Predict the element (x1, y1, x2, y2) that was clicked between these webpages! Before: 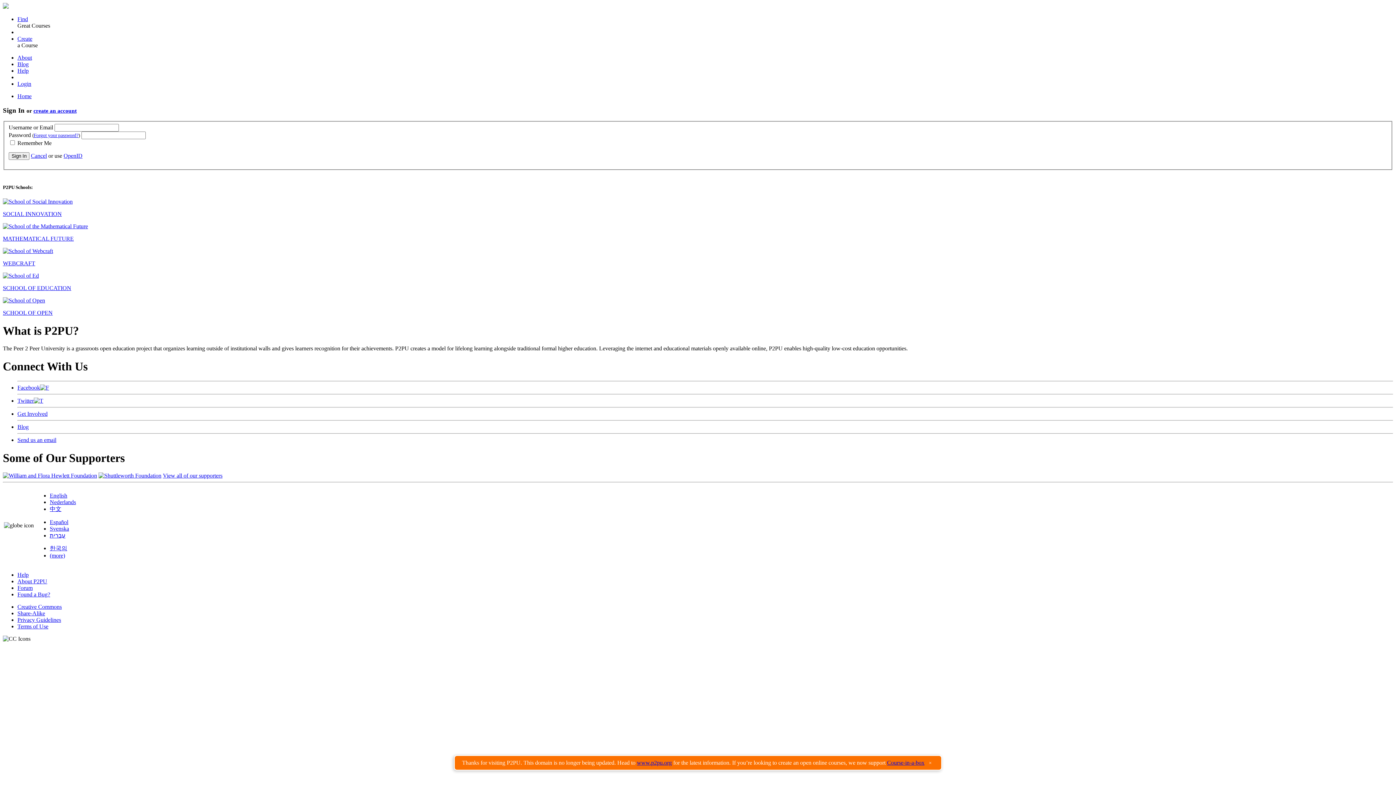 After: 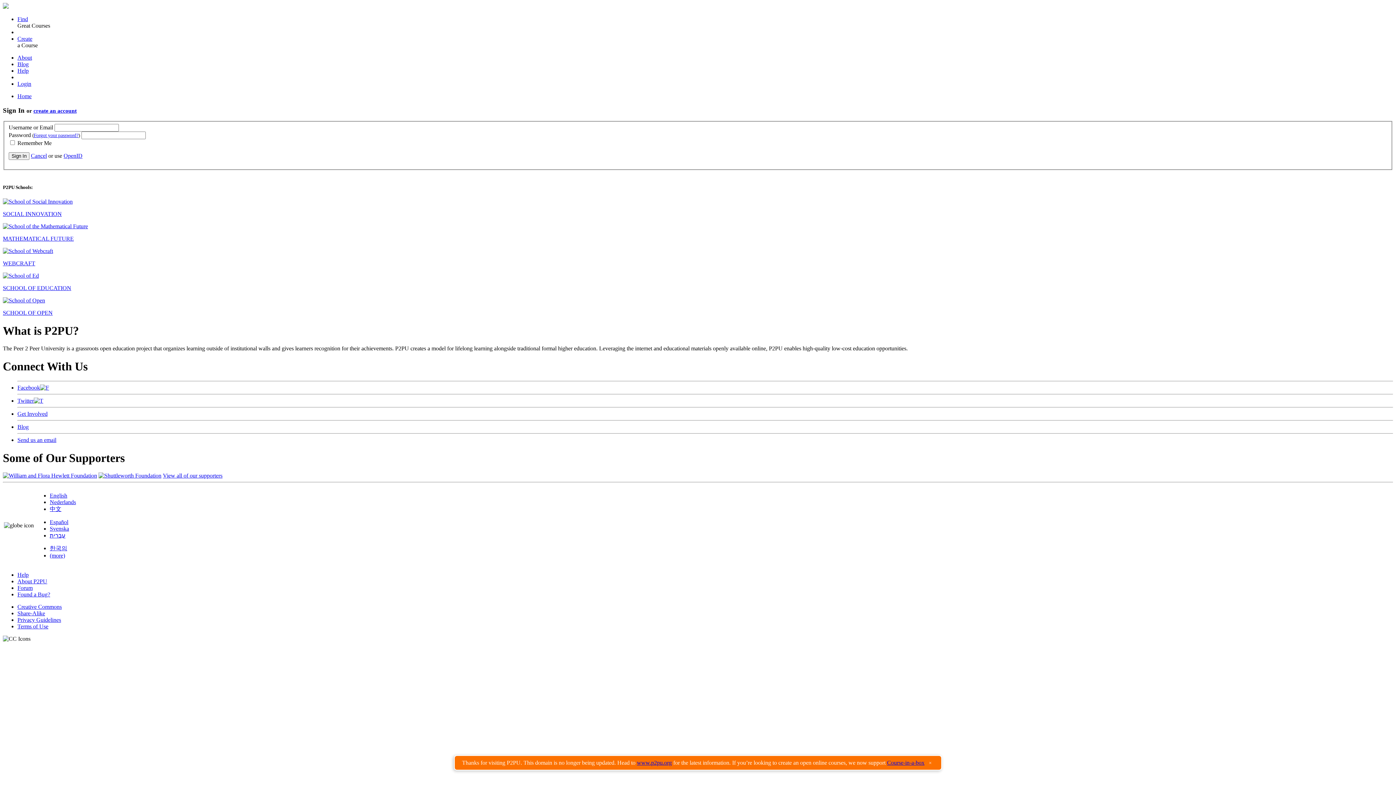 Action: bbox: (17, 397, 43, 404) label: Twitter